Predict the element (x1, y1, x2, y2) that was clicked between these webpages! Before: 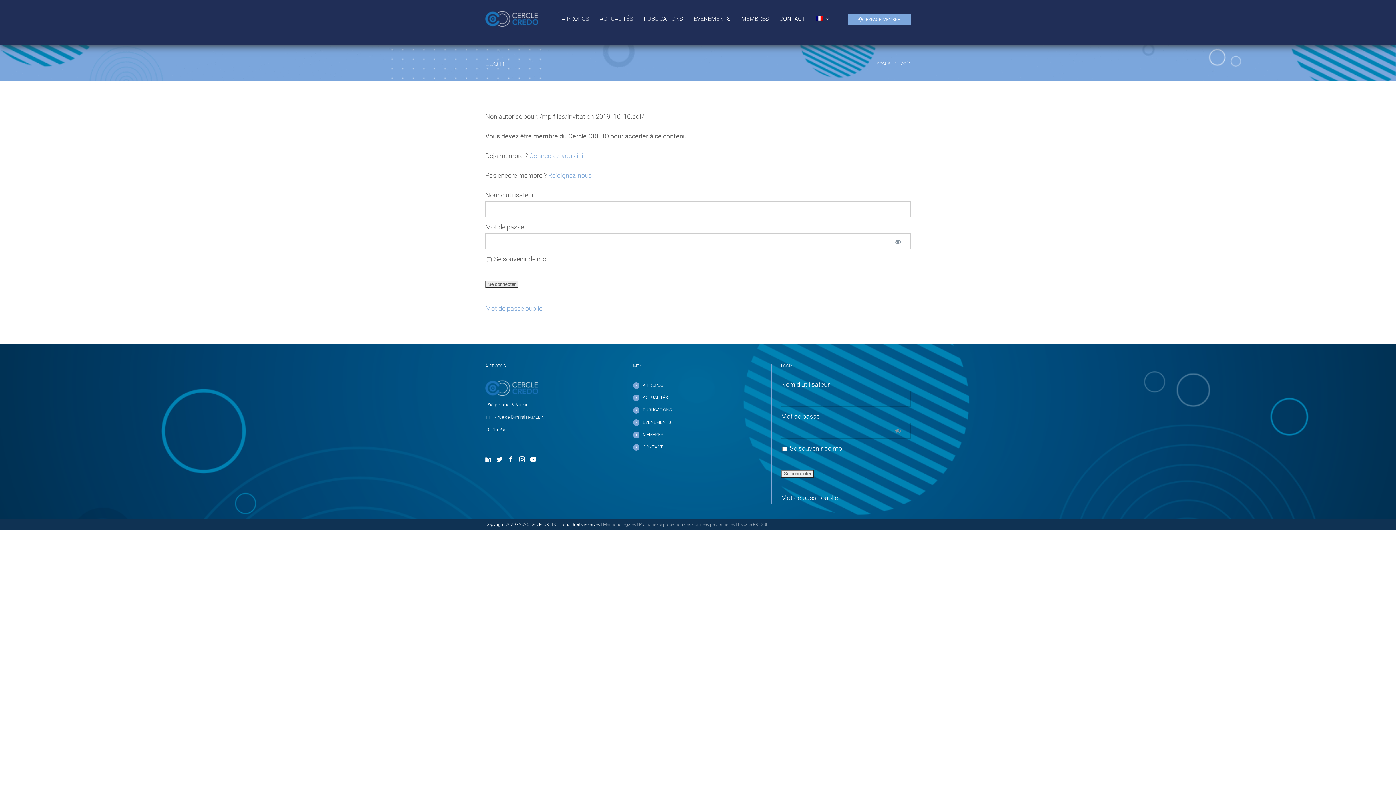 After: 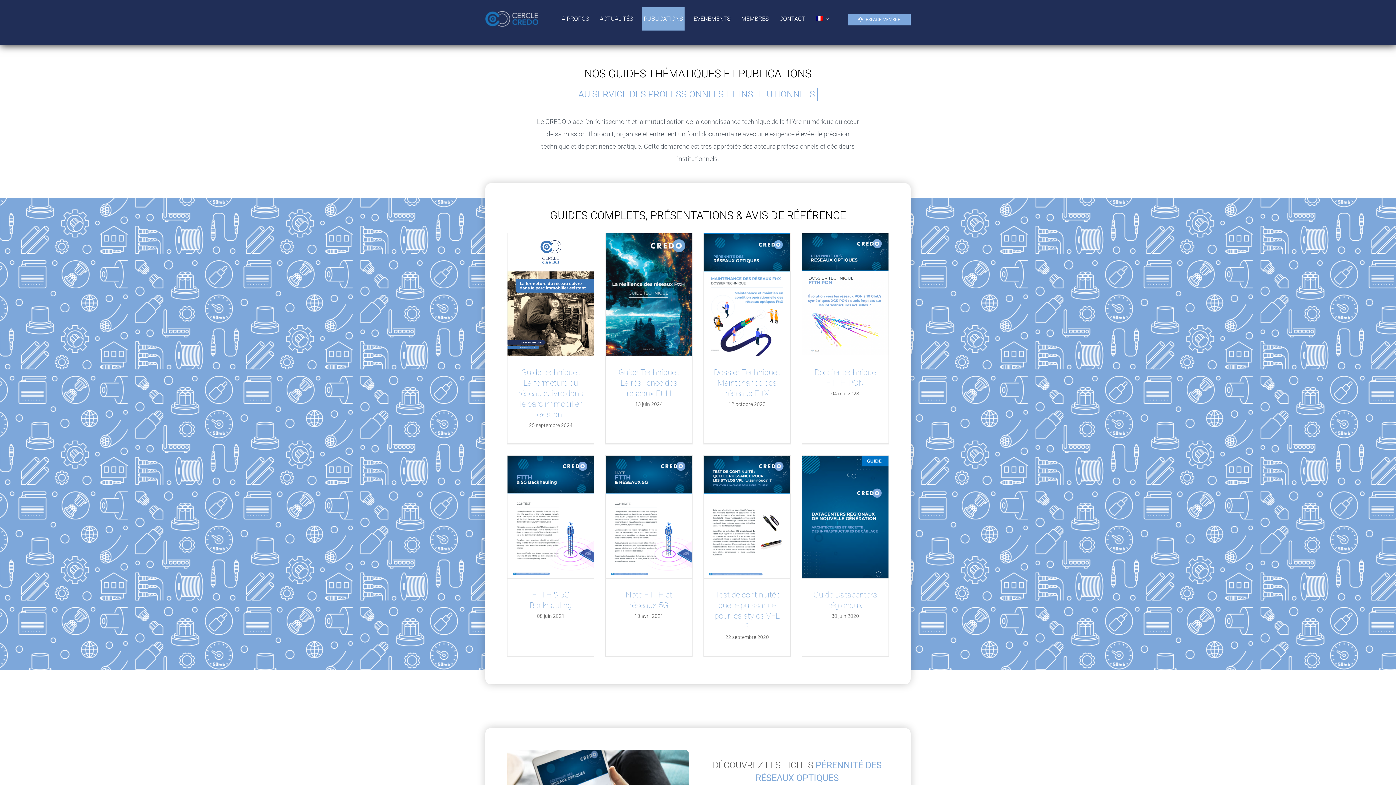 Action: bbox: (643, 405, 672, 413) label: PUBLICATIONS